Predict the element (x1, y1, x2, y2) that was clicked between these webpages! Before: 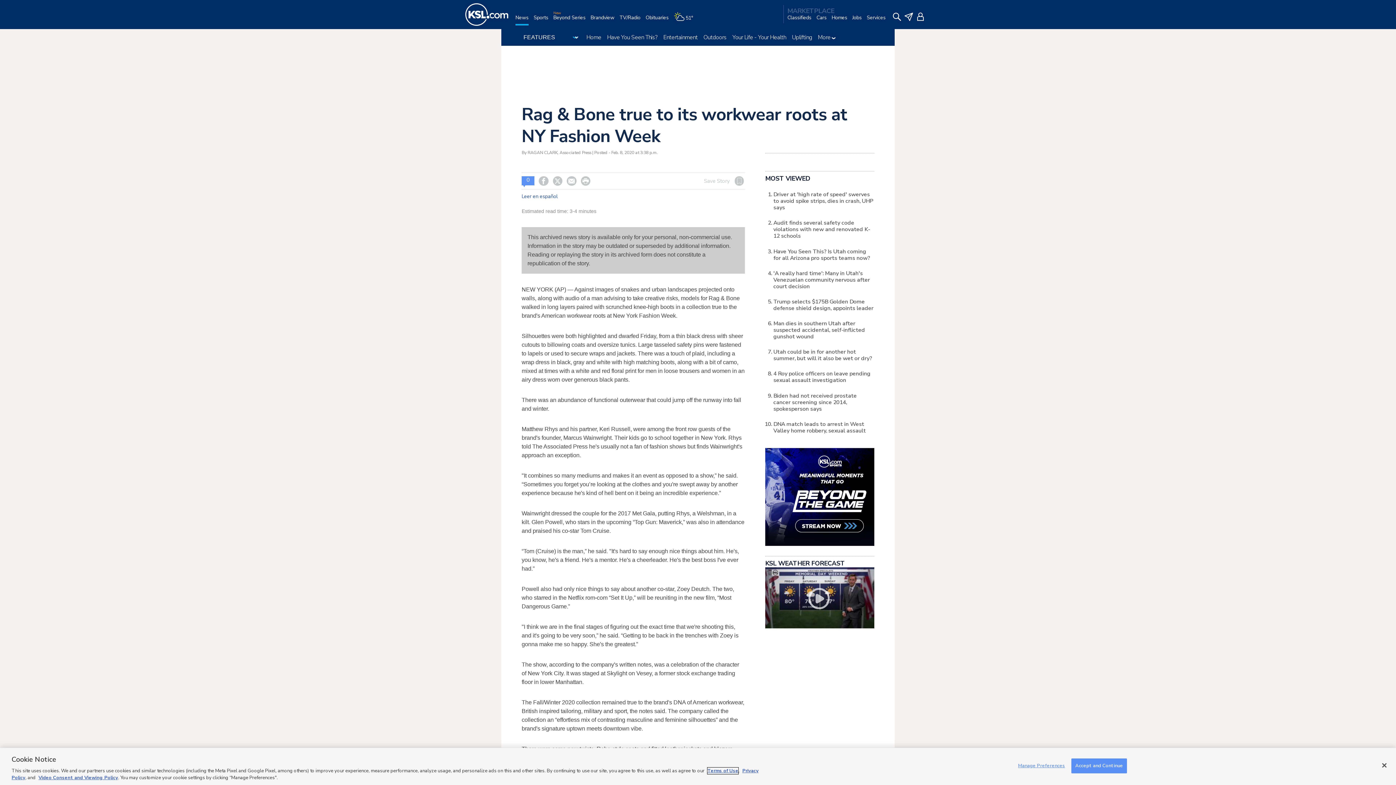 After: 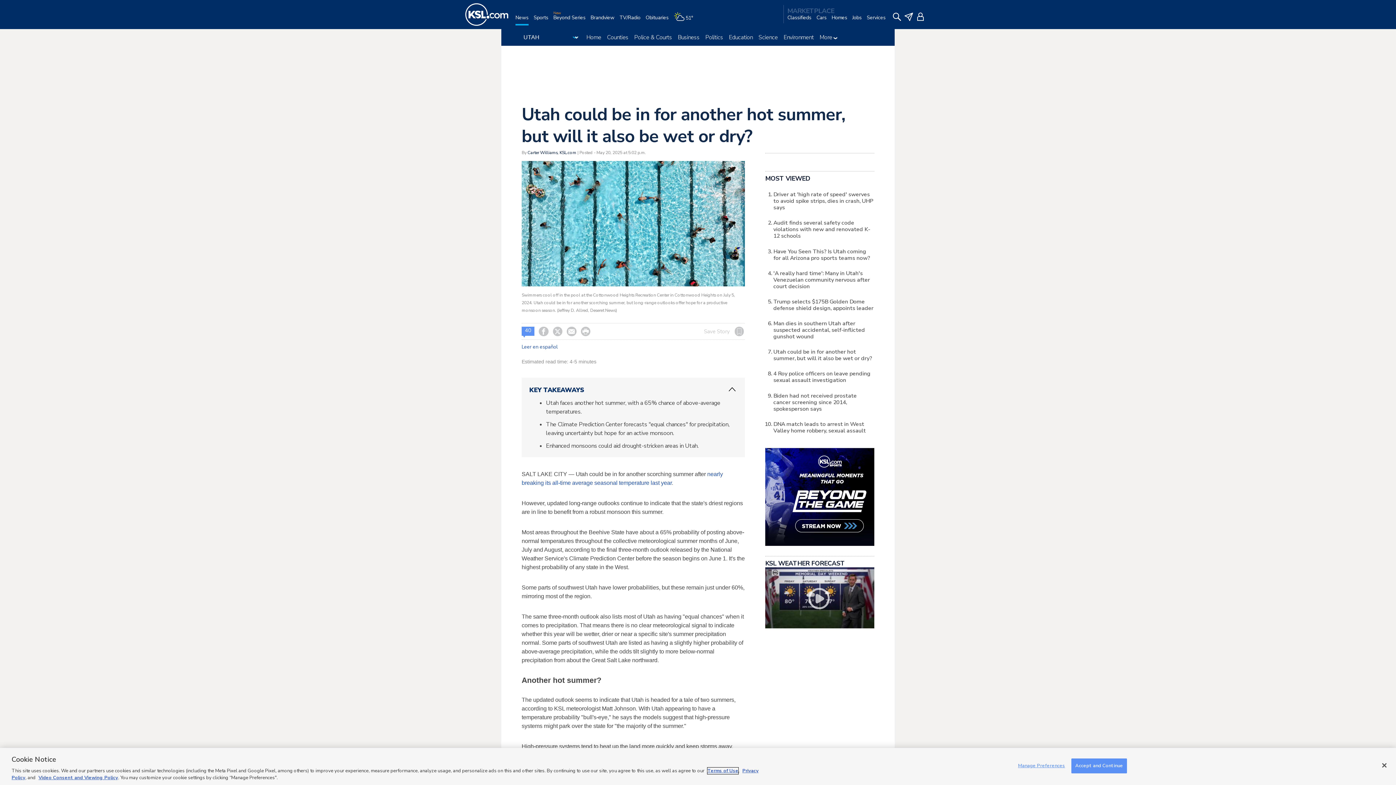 Action: label: Utah could be in for another hot summer, but will it also be wet or dry? bbox: (773, 348, 872, 362)